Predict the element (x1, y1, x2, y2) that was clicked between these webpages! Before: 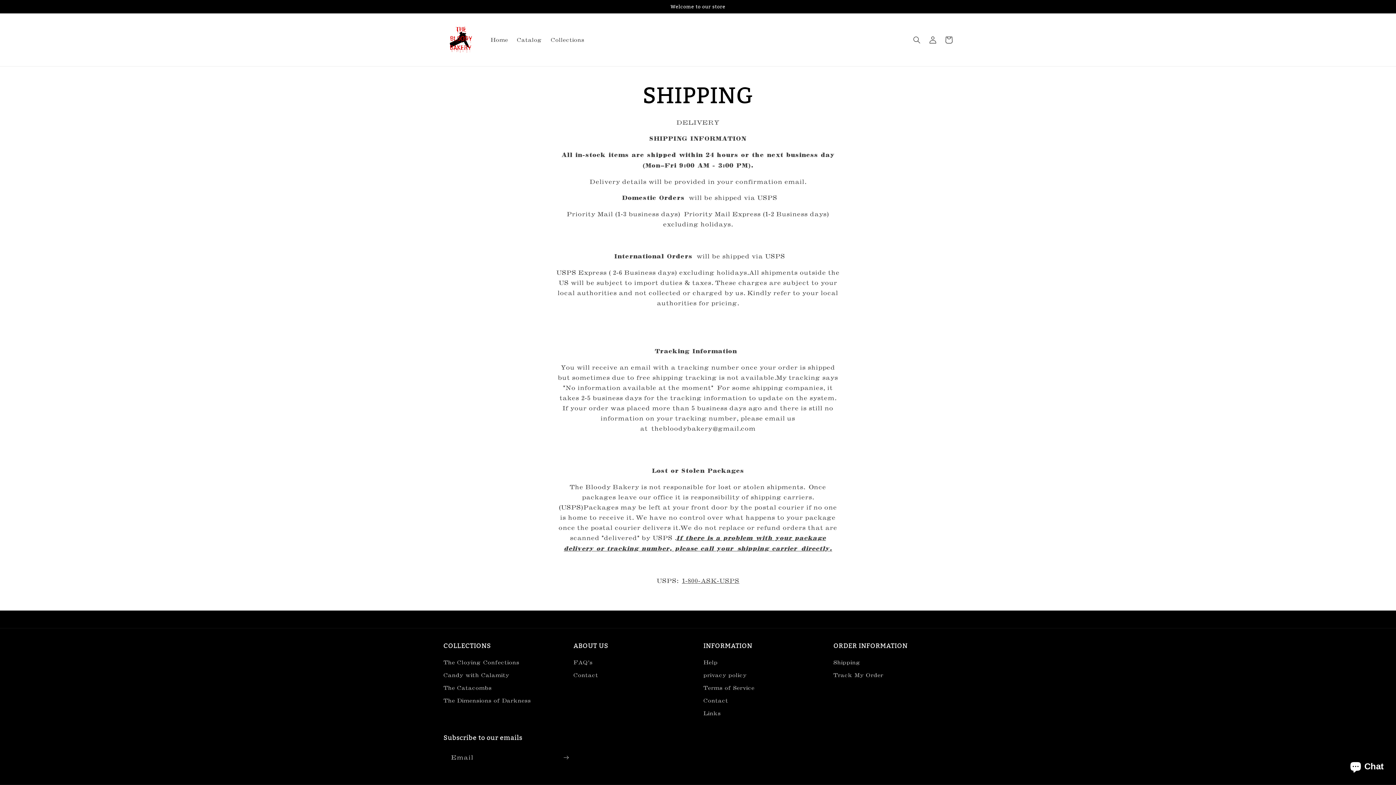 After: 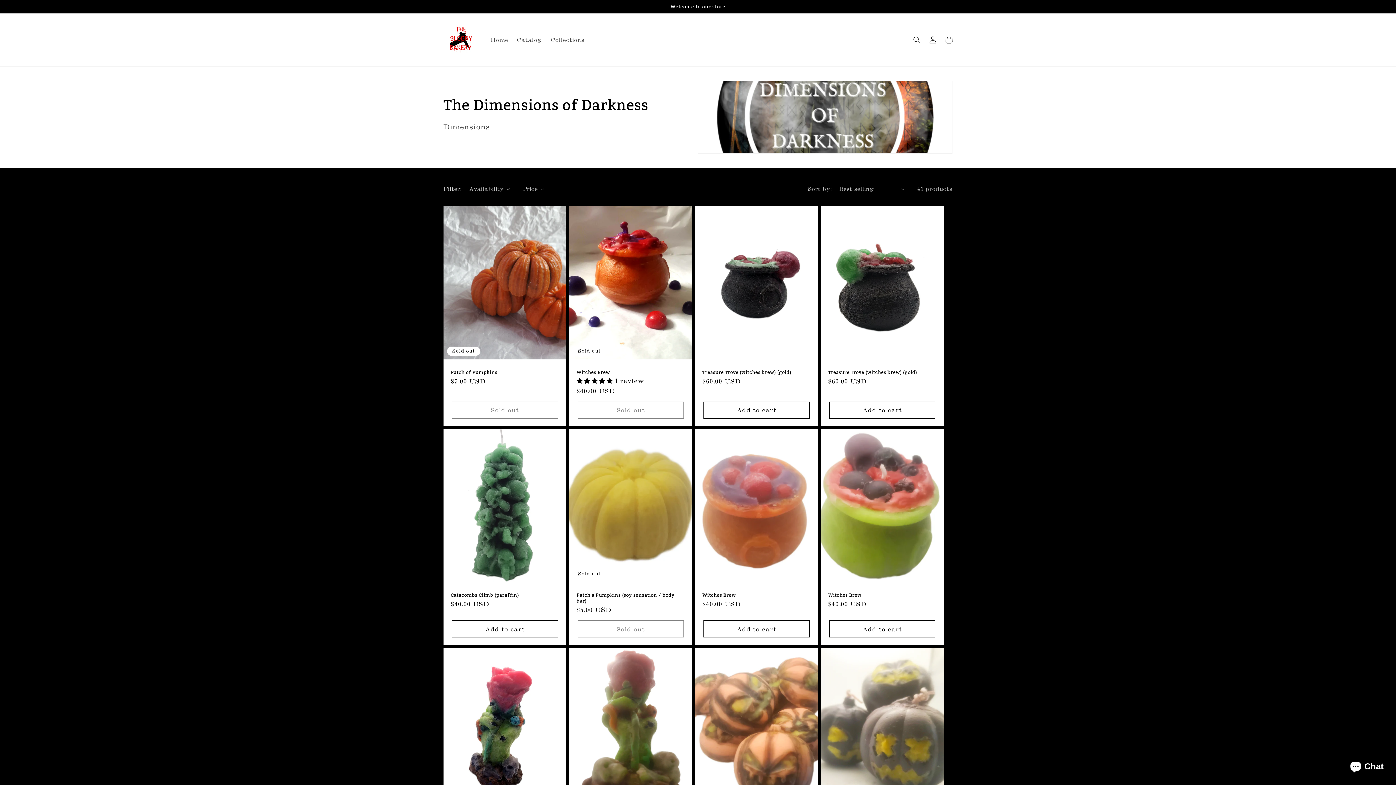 Action: bbox: (443, 694, 531, 707) label: The Dimensions of Darkness